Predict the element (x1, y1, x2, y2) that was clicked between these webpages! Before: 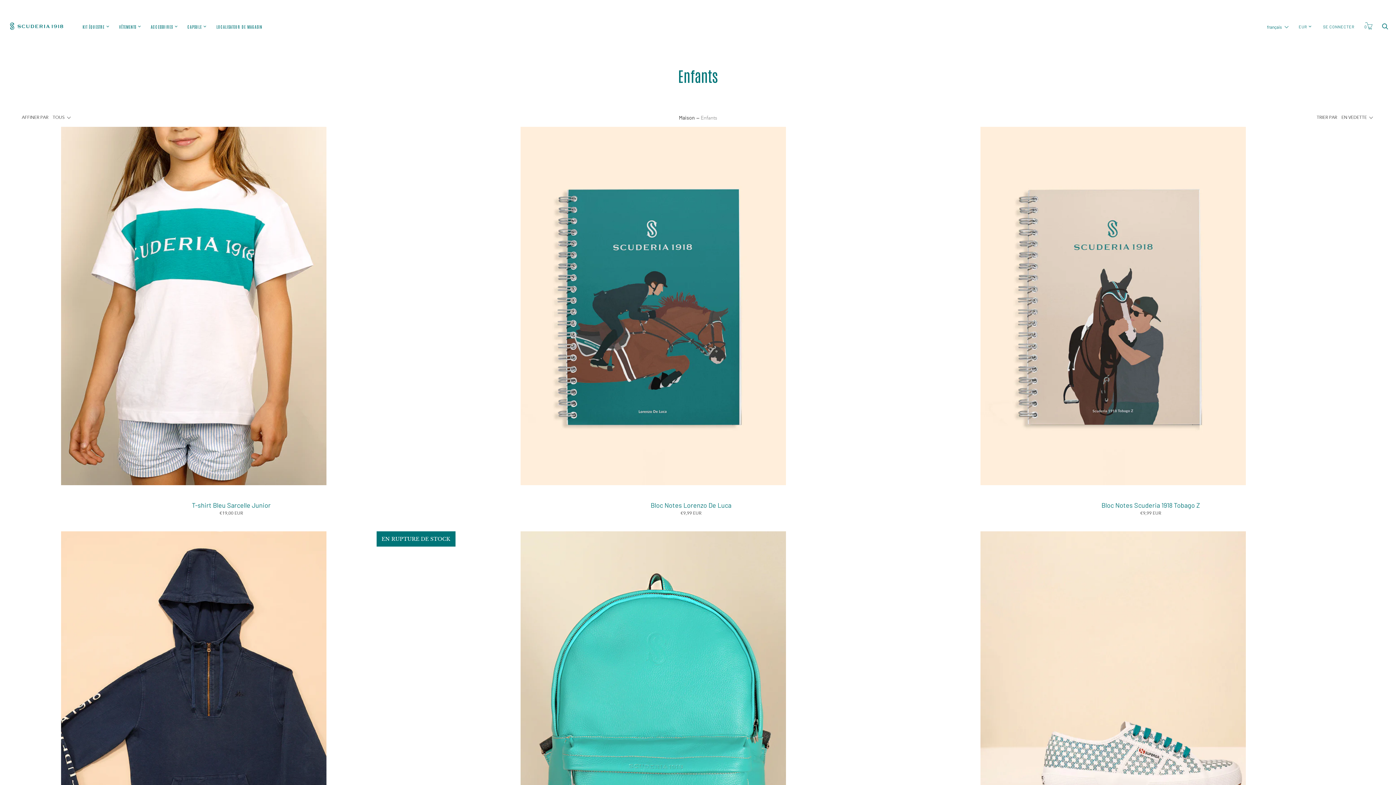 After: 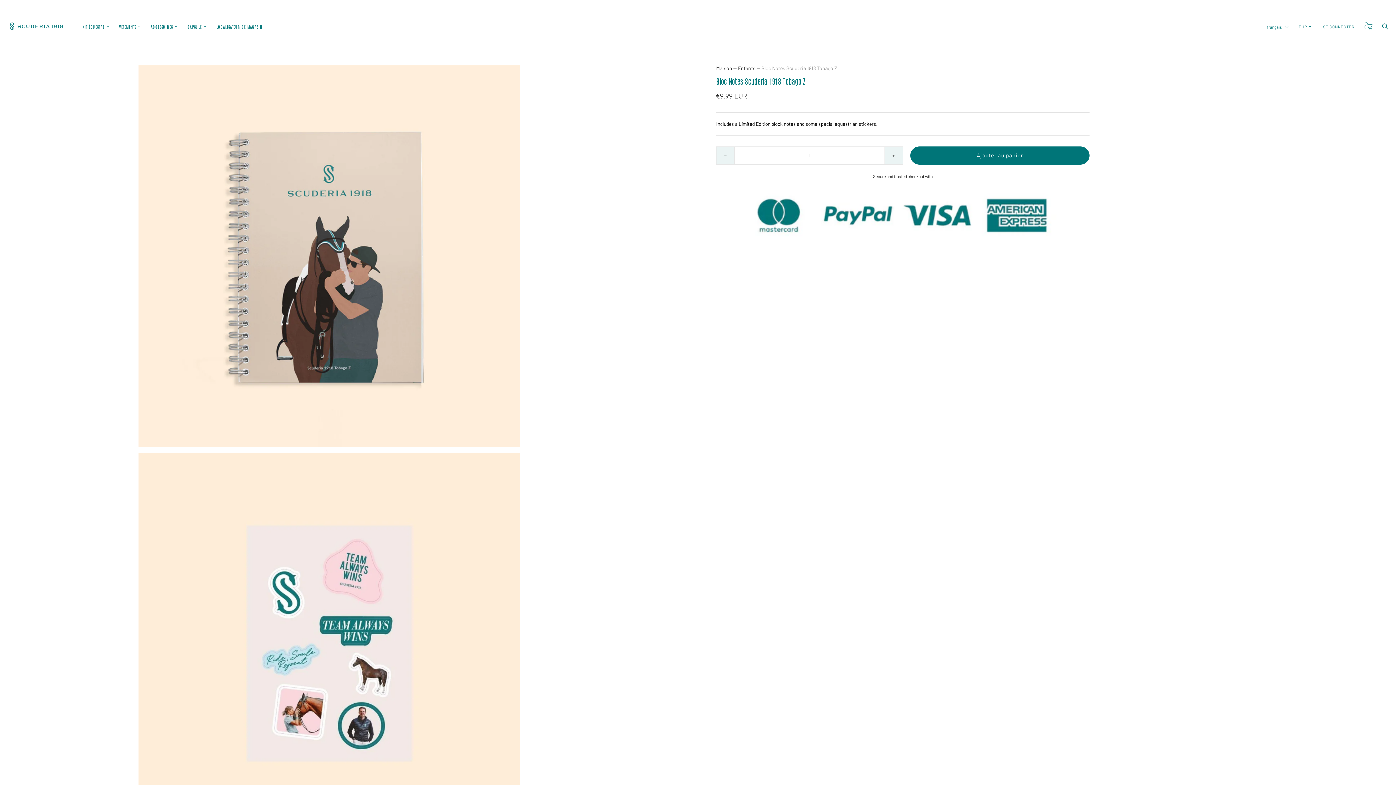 Action: bbox: (926, 126, 1375, 575)